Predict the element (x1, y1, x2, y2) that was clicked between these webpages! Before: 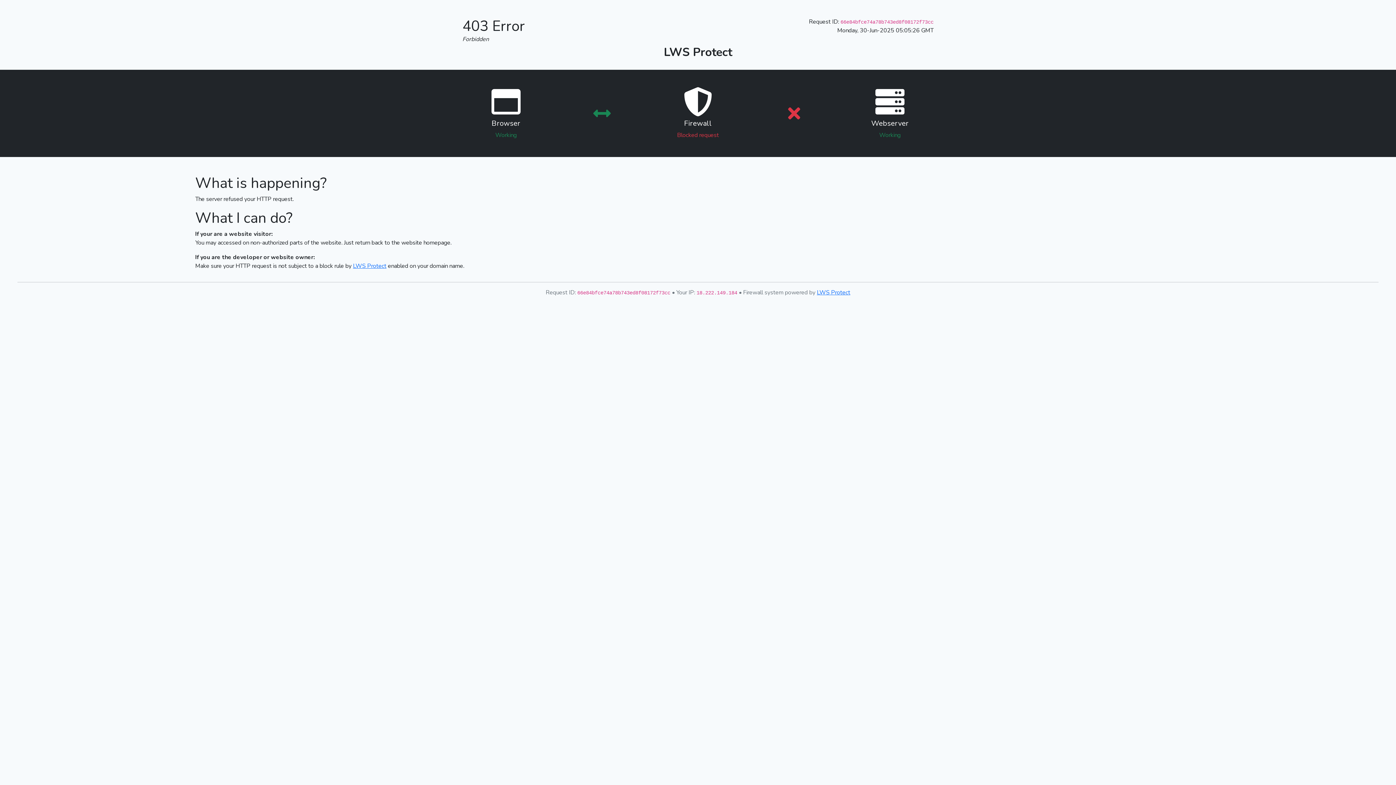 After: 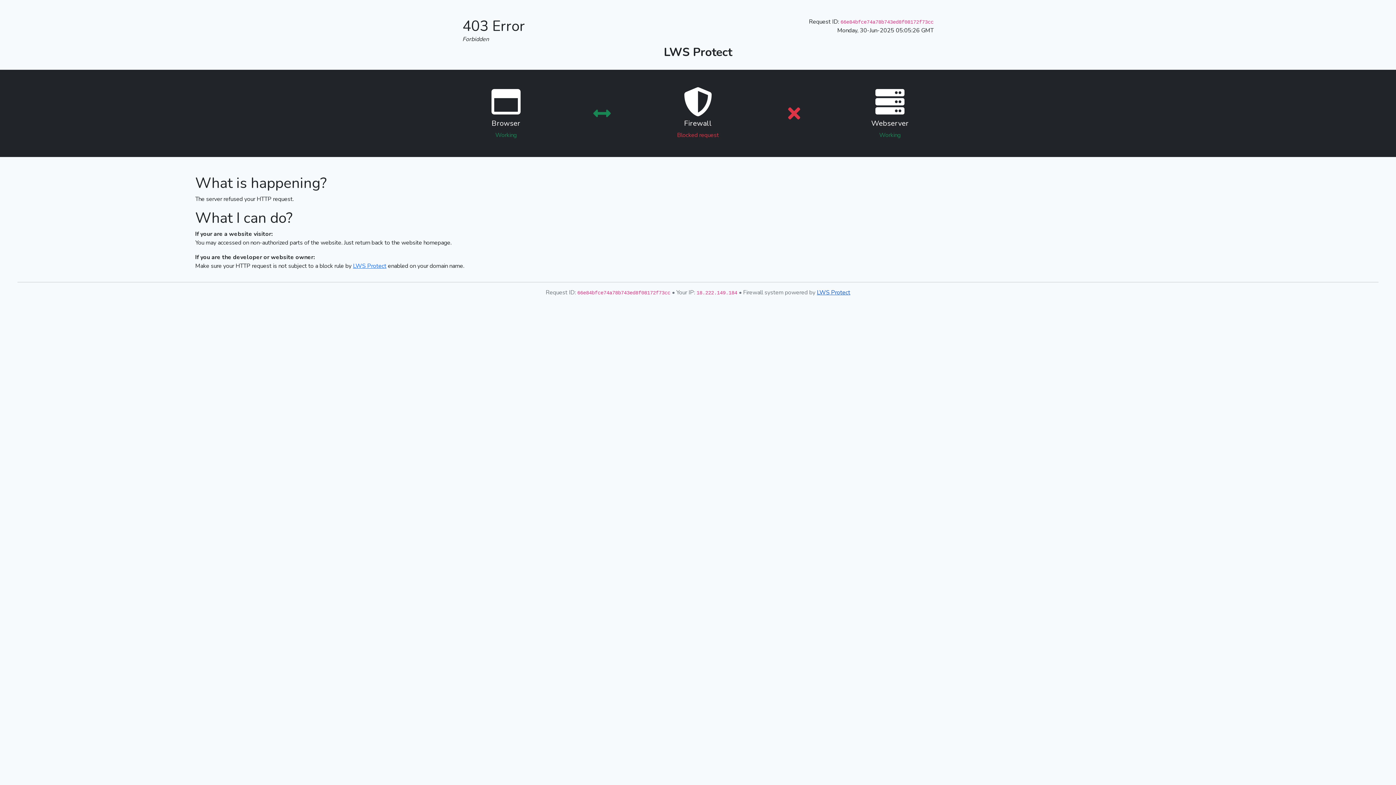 Action: label: LWS Protect bbox: (817, 288, 850, 296)